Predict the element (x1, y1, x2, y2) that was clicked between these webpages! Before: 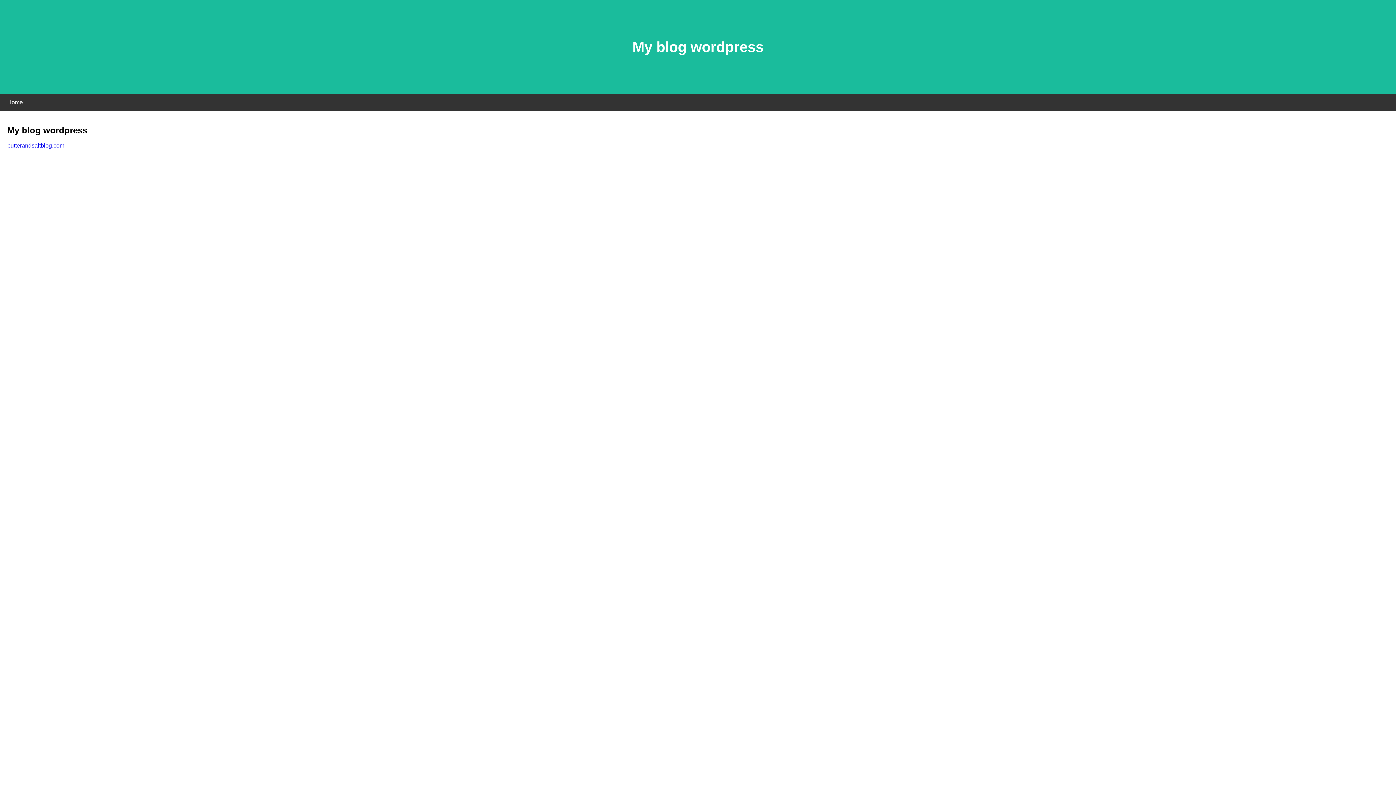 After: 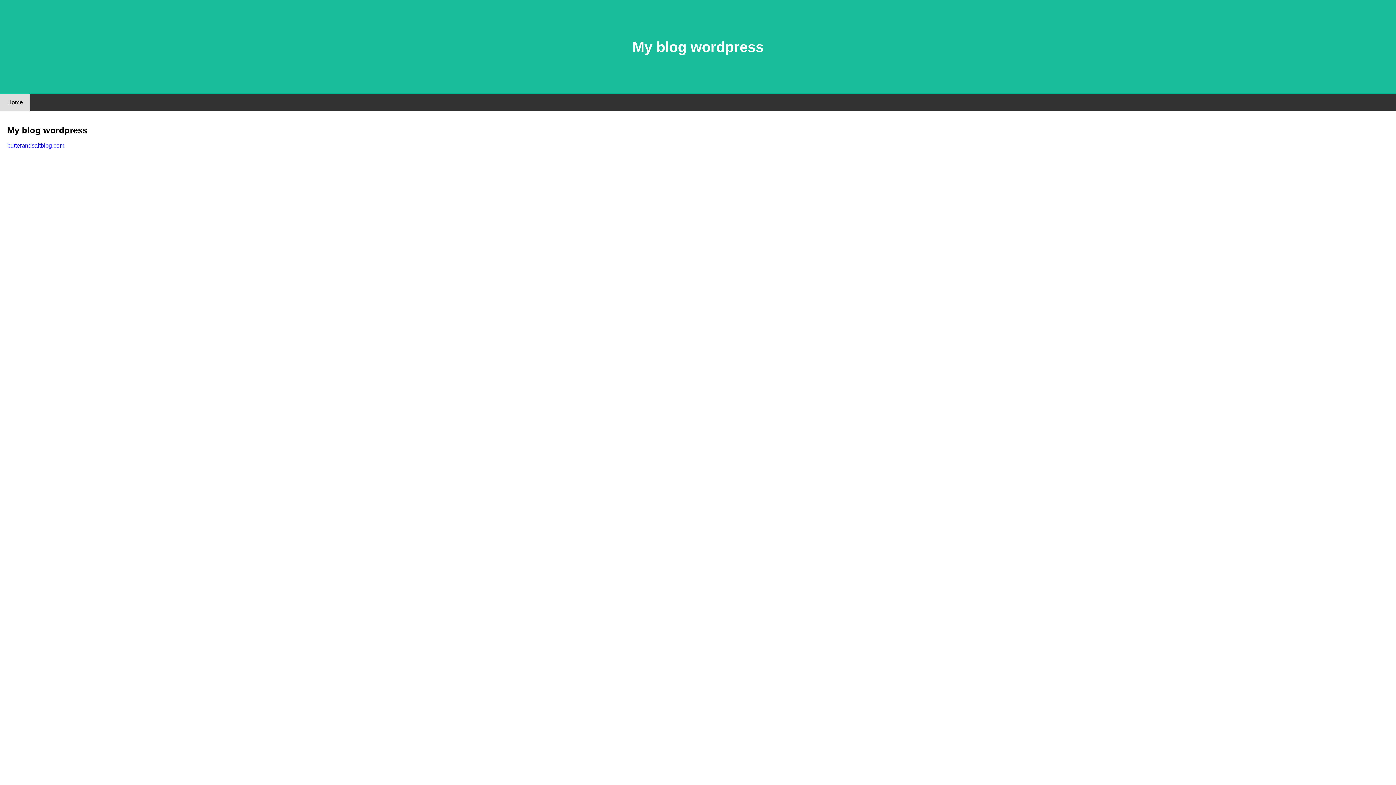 Action: label: Home bbox: (0, 94, 30, 110)